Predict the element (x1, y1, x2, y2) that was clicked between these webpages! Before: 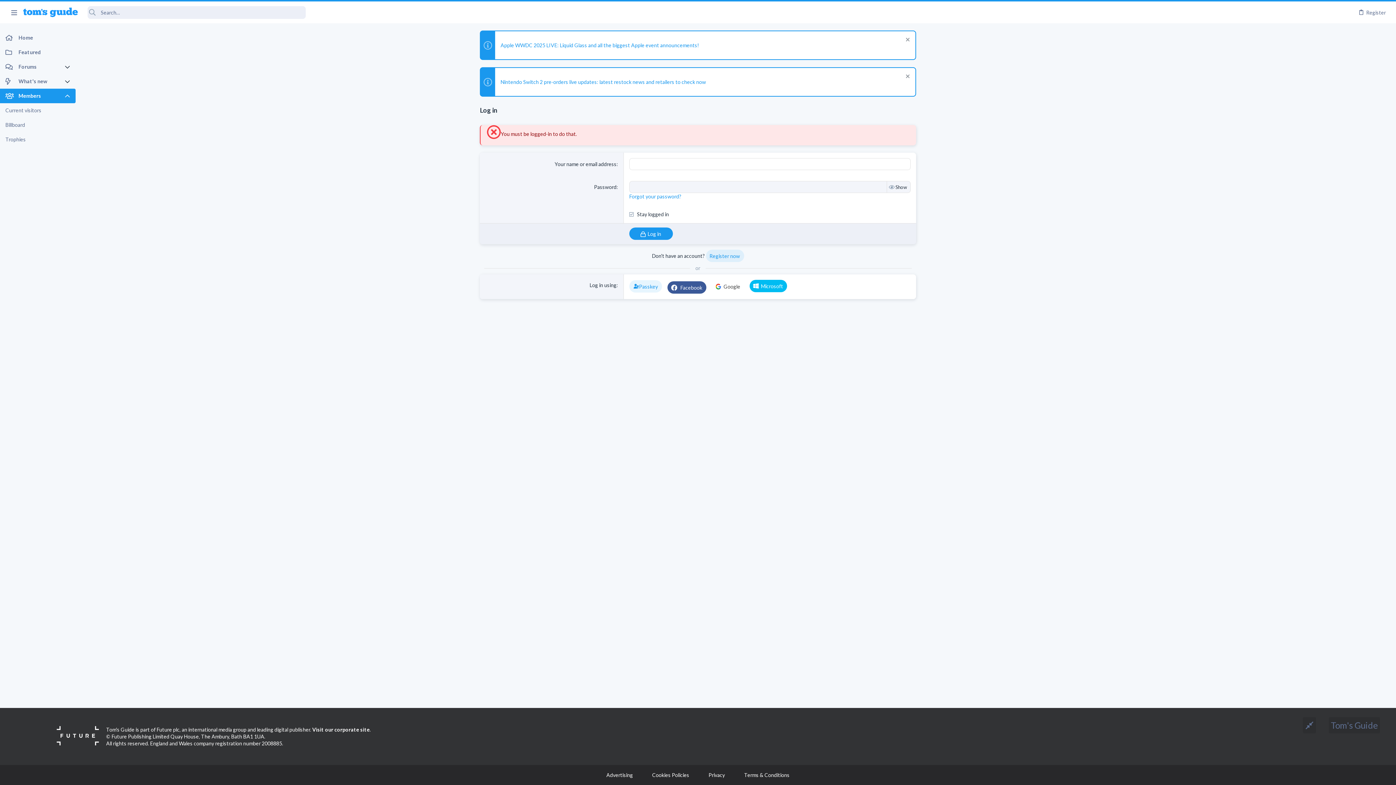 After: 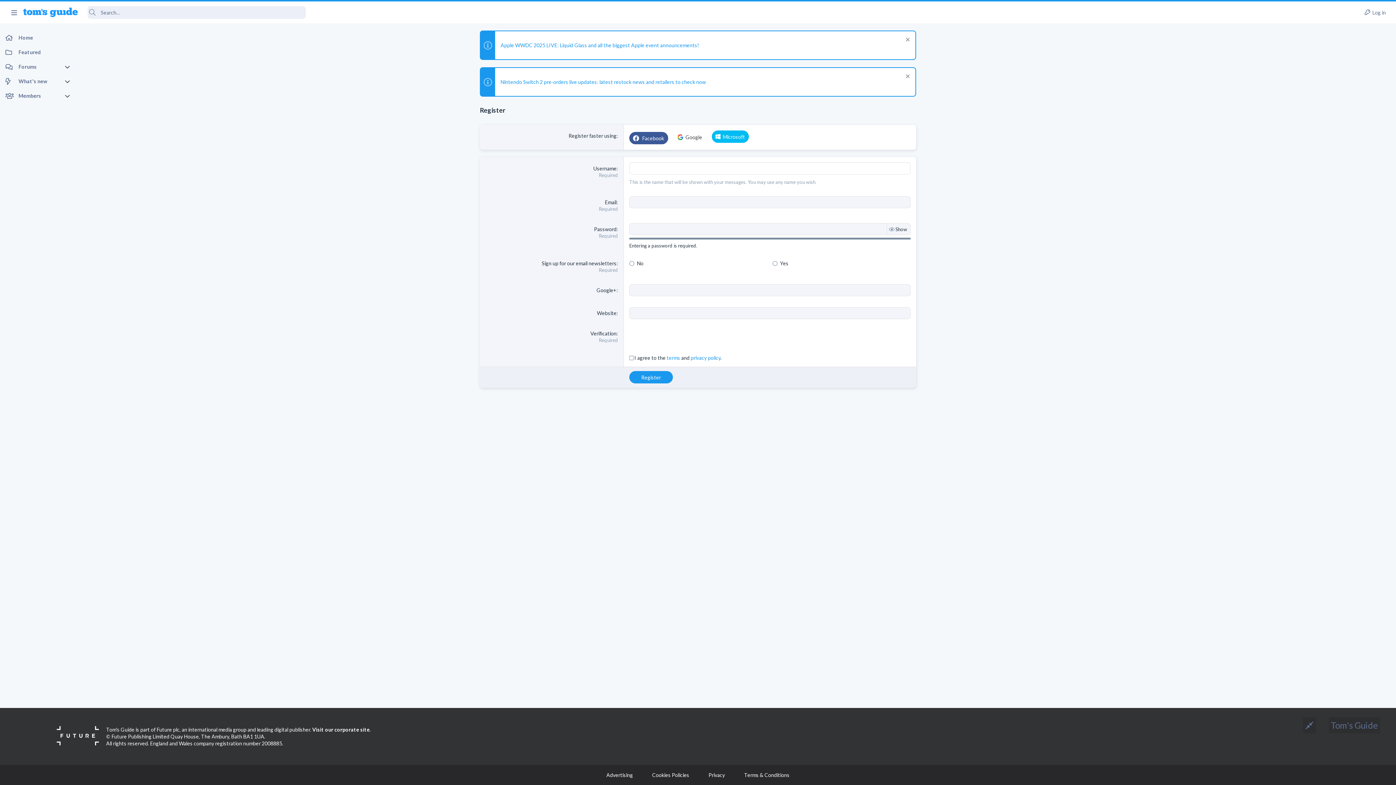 Action: label: Register bbox: (1355, 6, 1389, 18)